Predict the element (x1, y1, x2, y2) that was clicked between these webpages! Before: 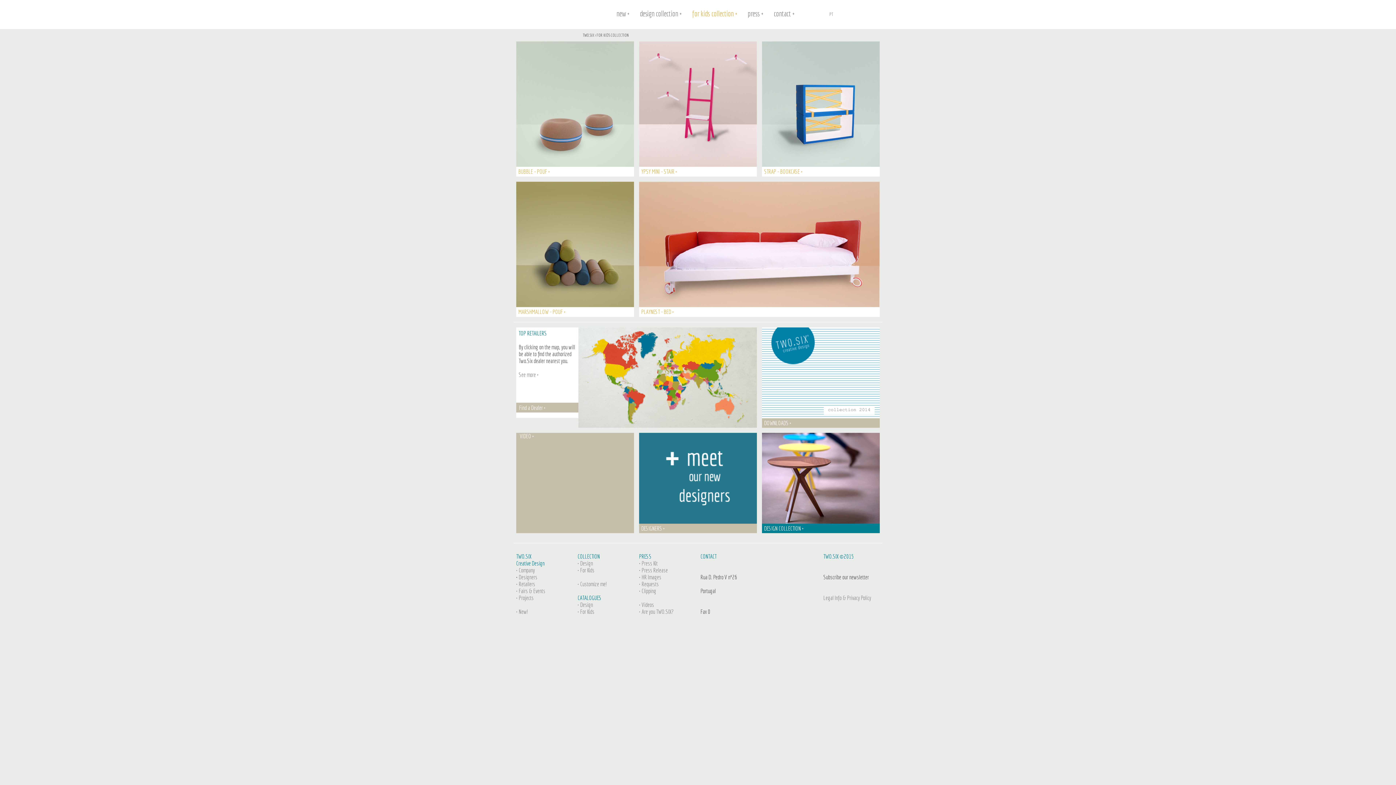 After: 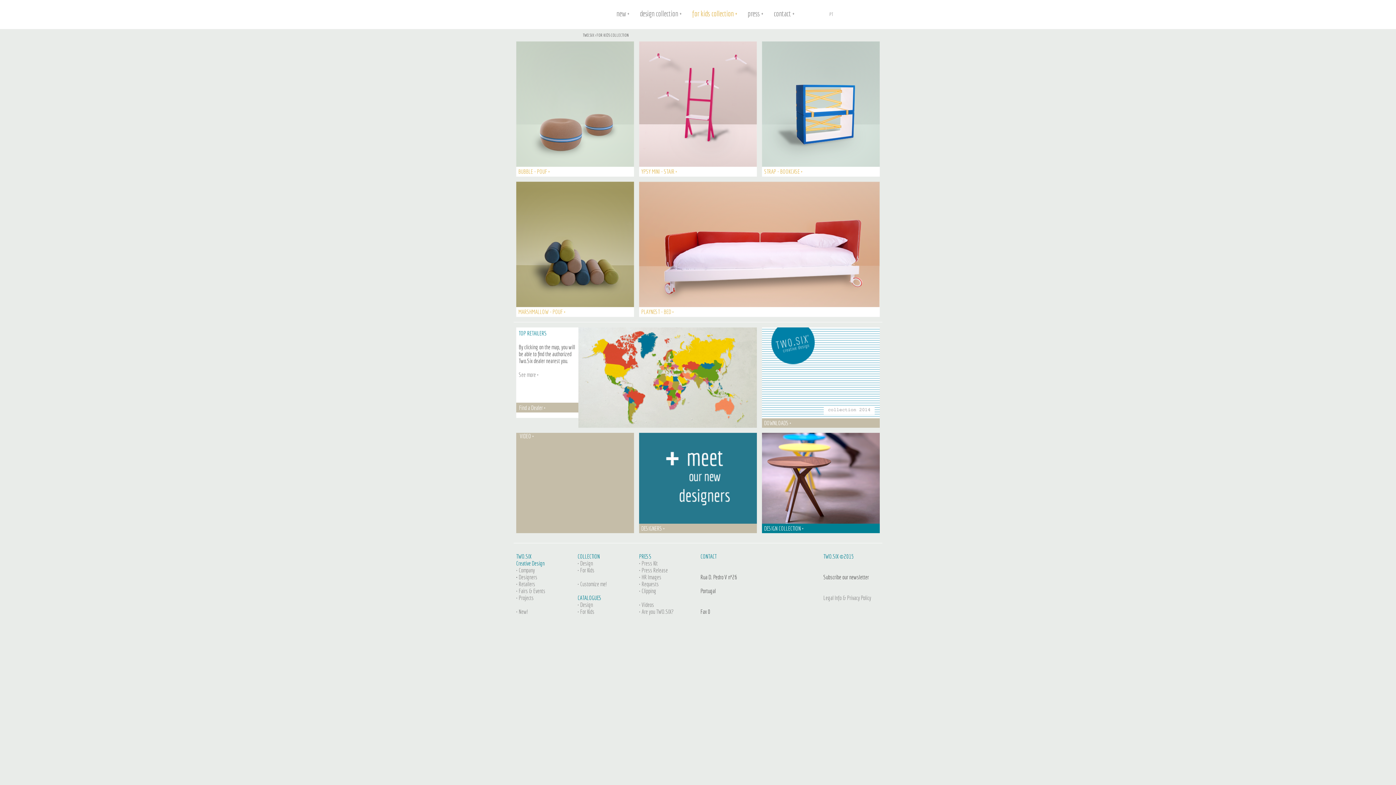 Action: bbox: (685, 2, 737, 24) label: for kids collection +